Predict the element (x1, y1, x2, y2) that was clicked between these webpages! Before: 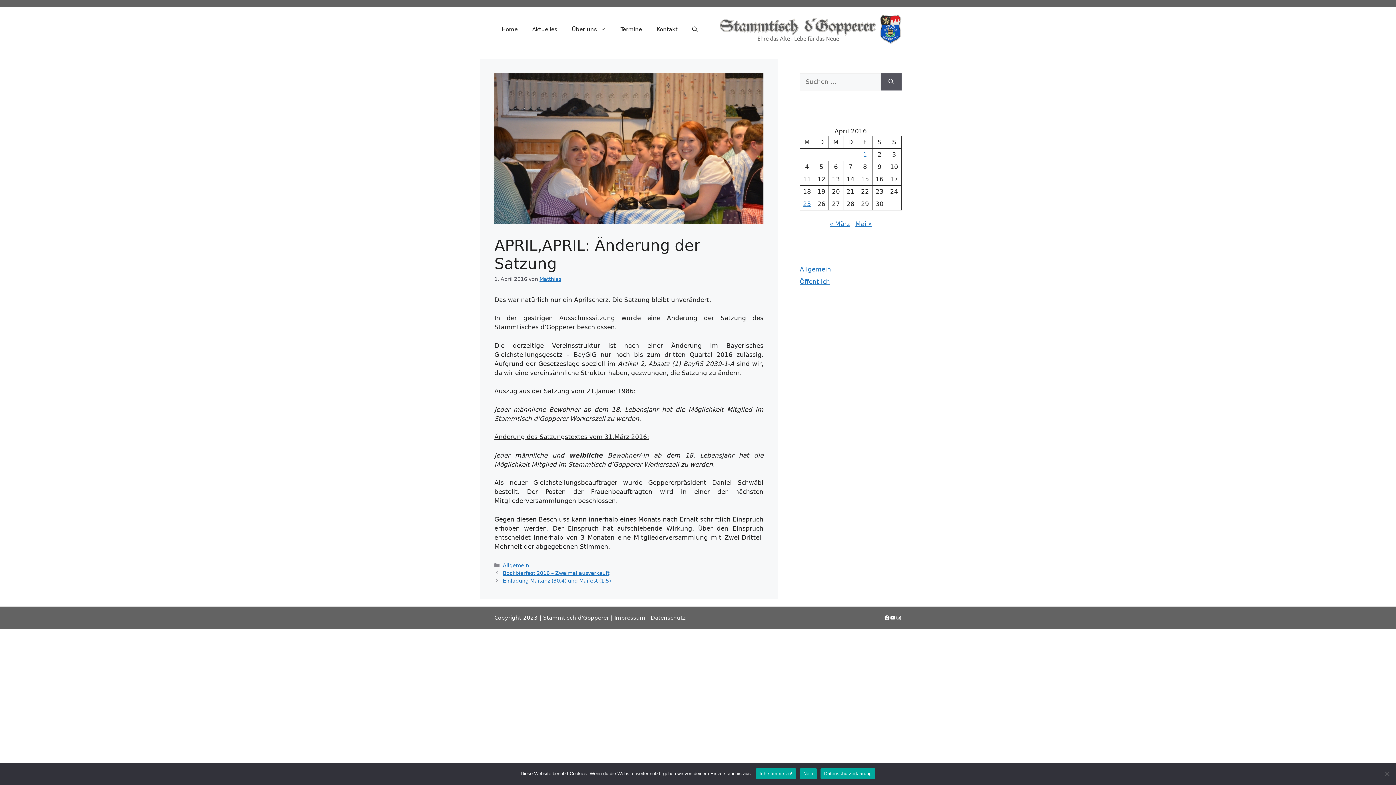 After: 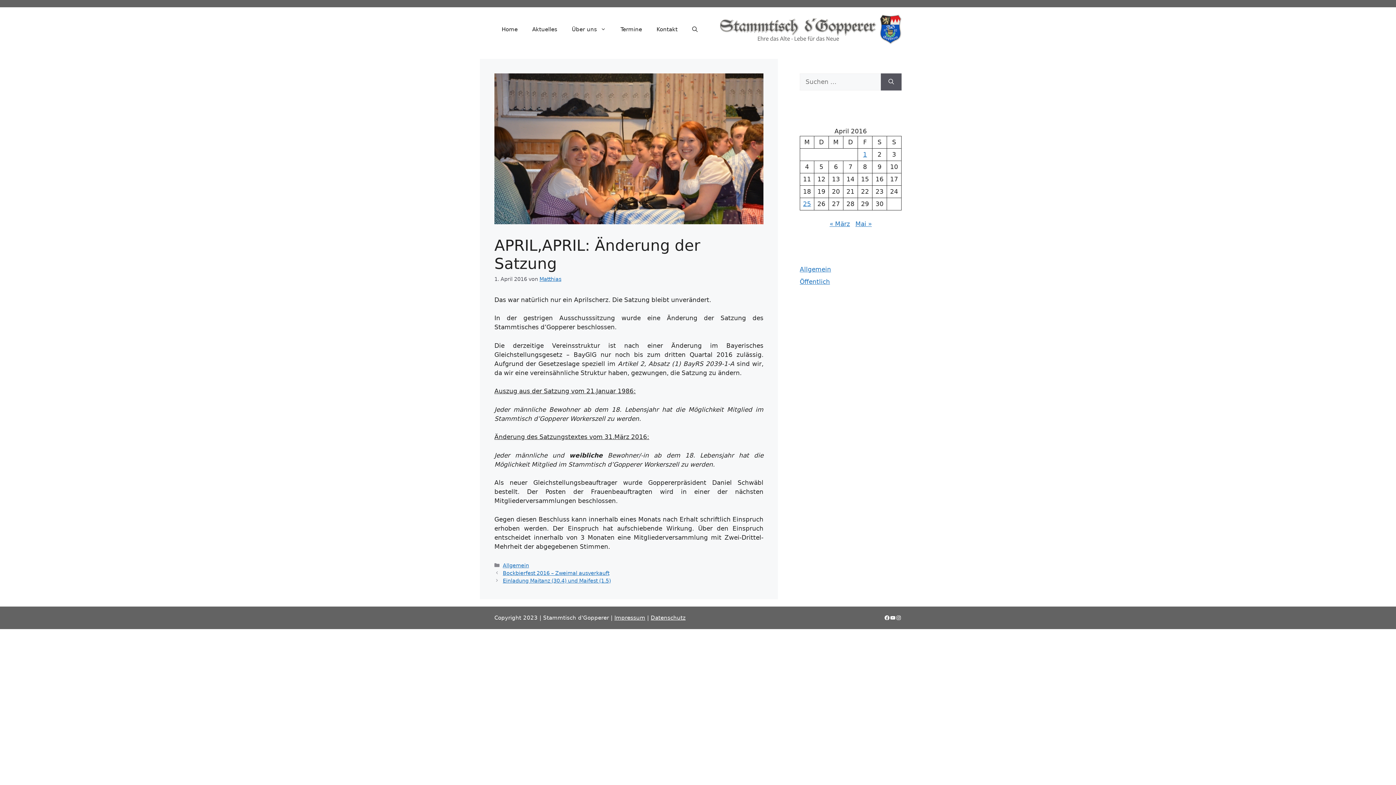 Action: bbox: (756, 768, 796, 779) label: Ich stimme zu!